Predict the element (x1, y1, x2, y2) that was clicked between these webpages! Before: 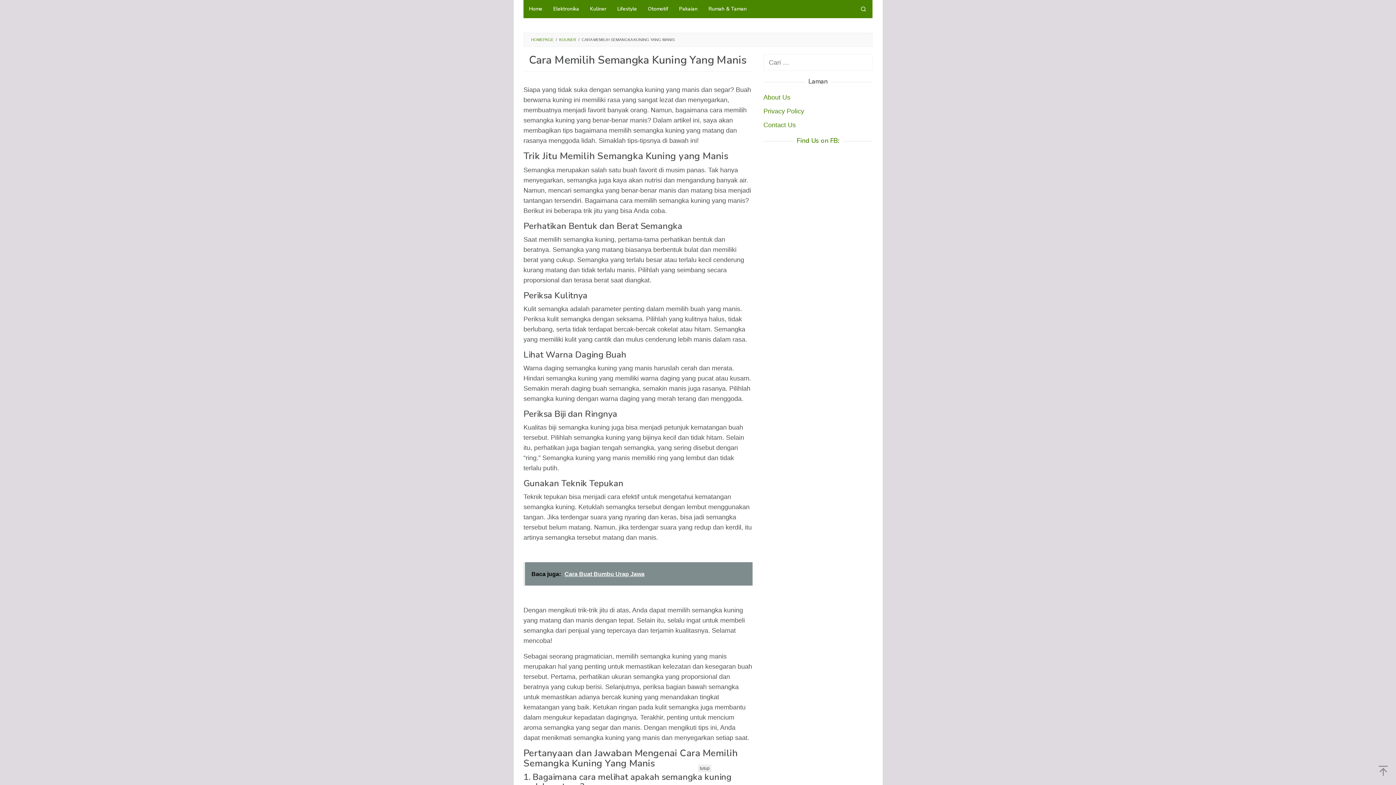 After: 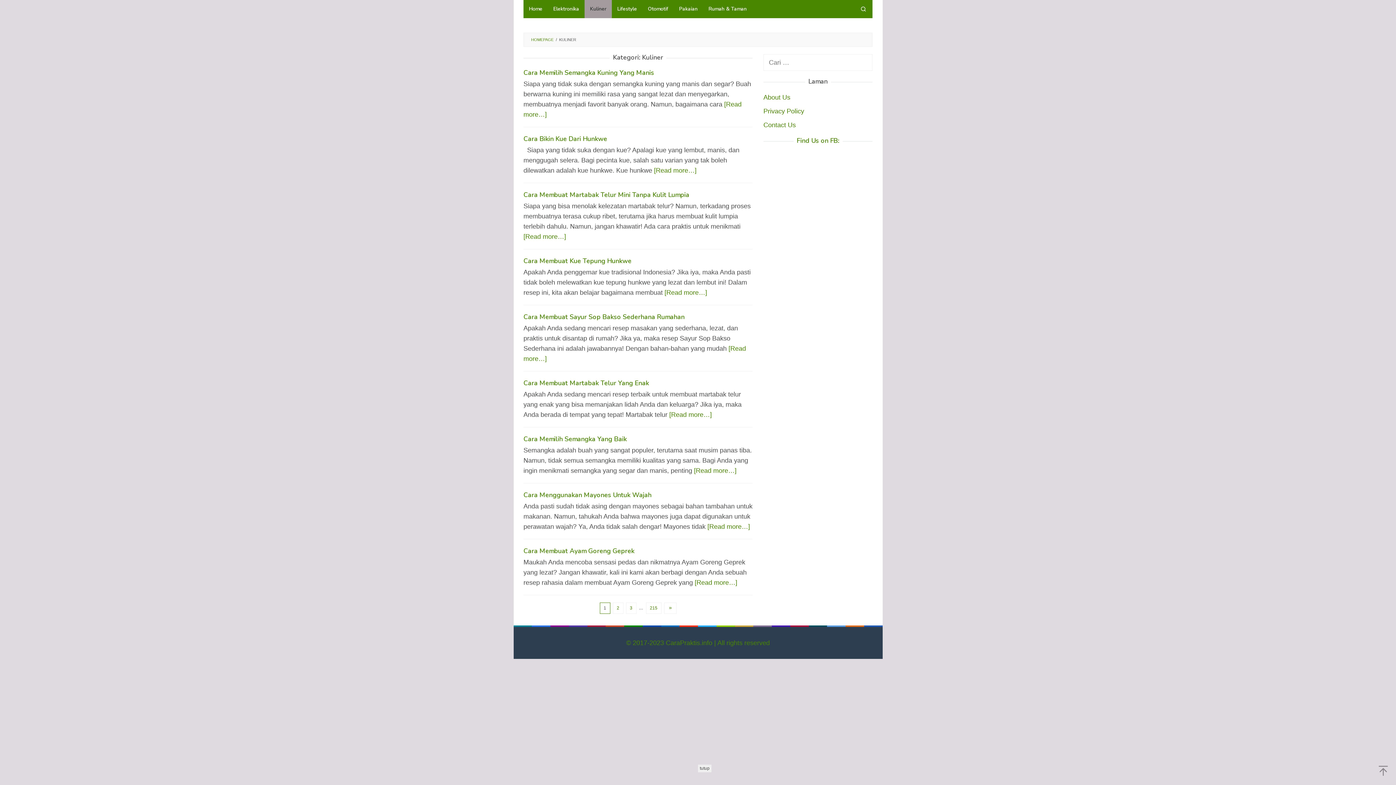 Action: bbox: (559, 37, 576, 41) label: KULINER